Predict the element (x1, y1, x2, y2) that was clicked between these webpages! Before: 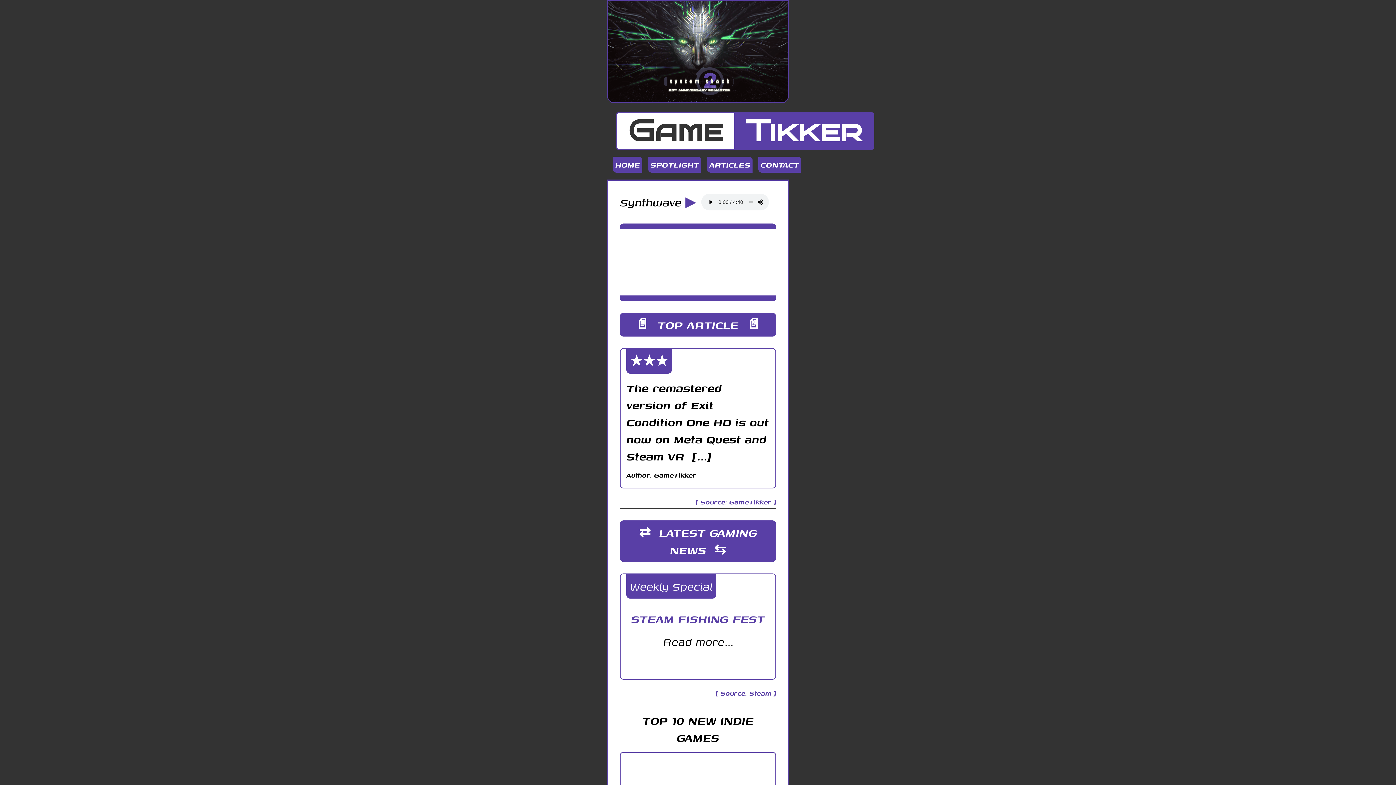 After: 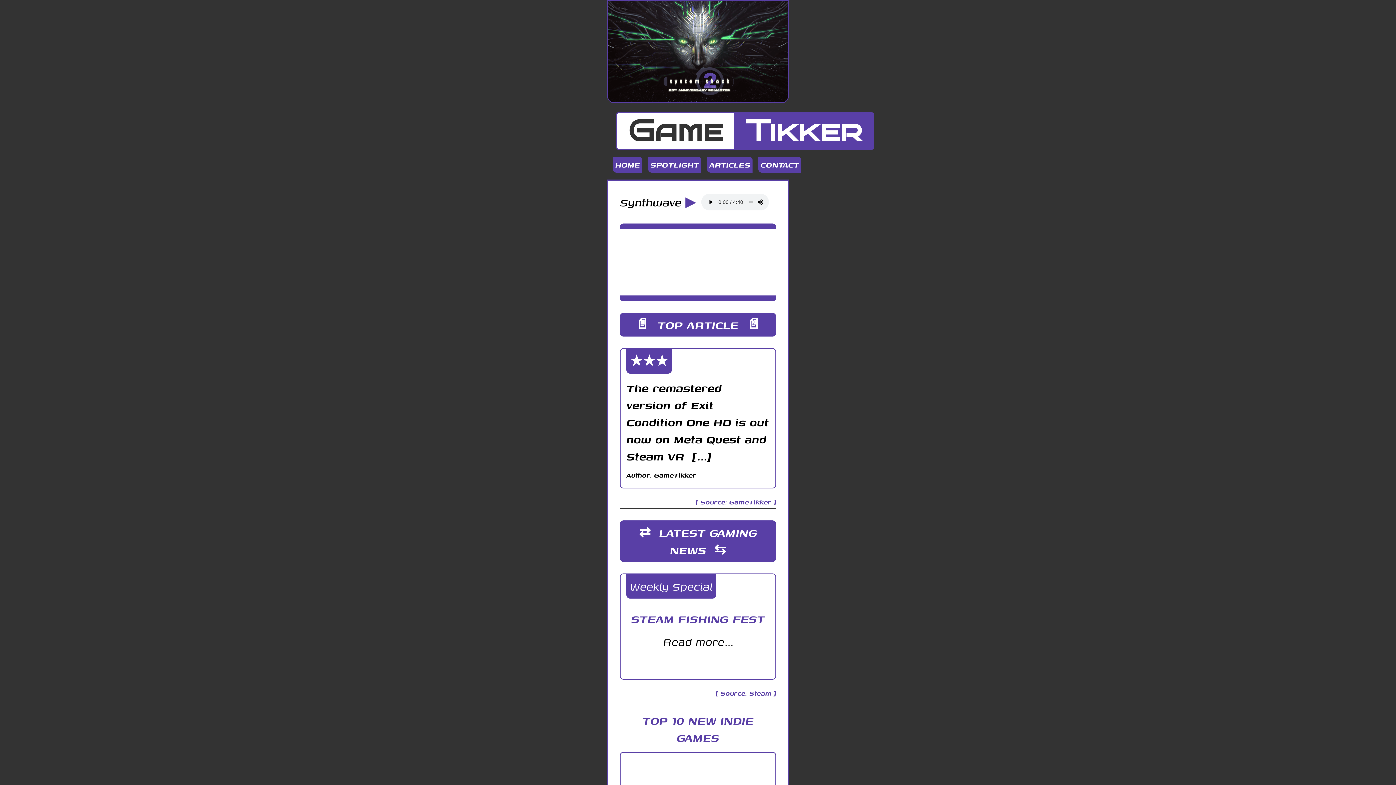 Action: label: TOP 10 NEW INDIE GAMES bbox: (620, 712, 776, 746)